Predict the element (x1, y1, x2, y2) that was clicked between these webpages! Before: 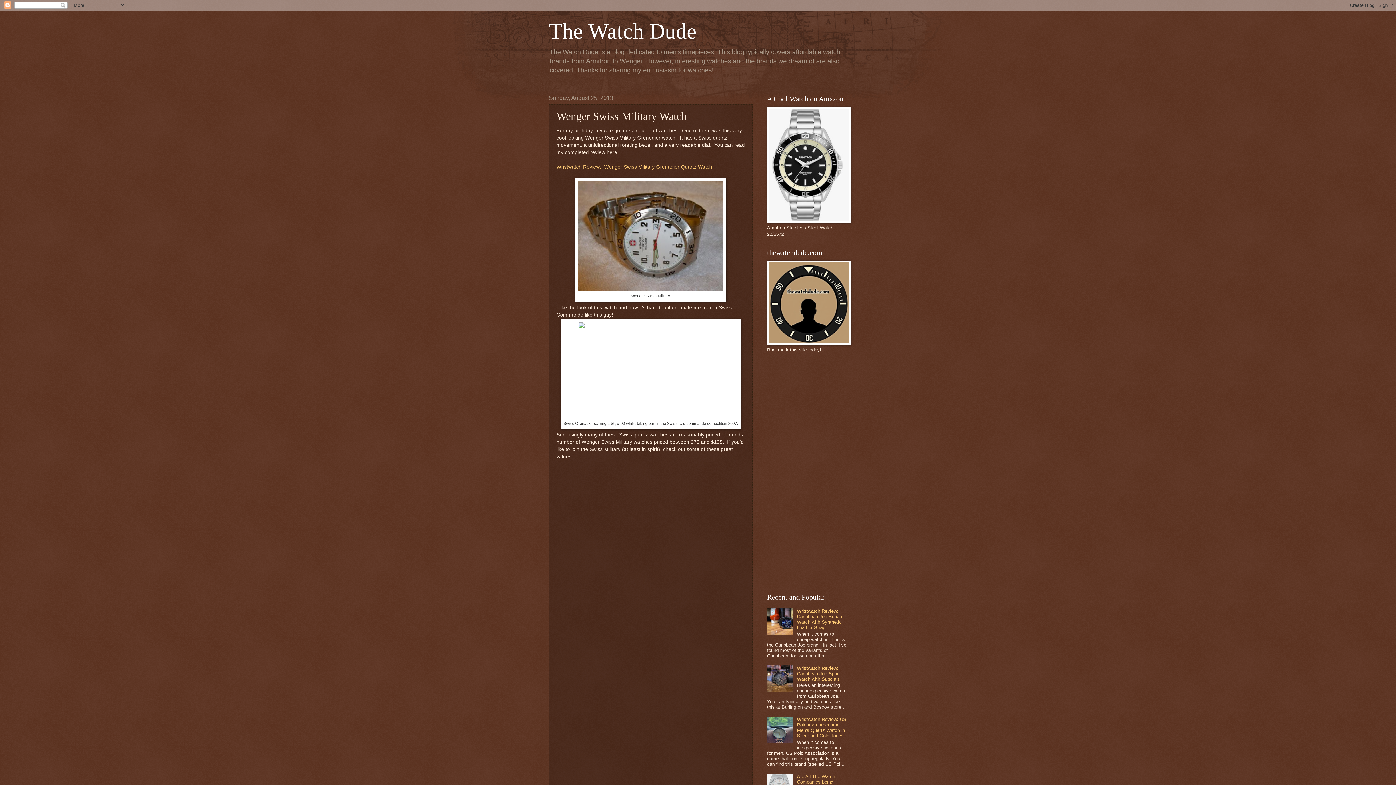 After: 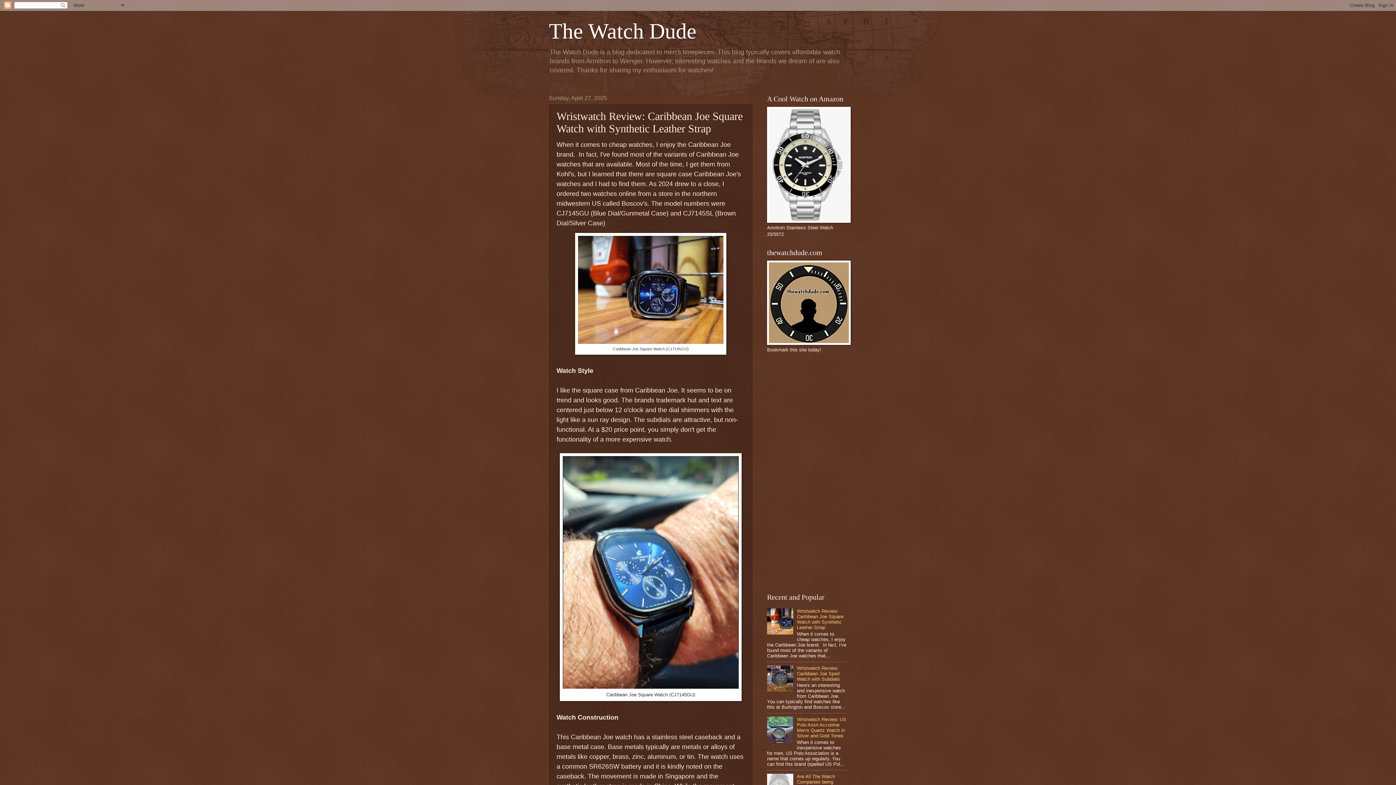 Action: bbox: (797, 608, 843, 630) label: Wristwatch Review: Caribbean Joe Square Watch with Synthetic Leather Strap